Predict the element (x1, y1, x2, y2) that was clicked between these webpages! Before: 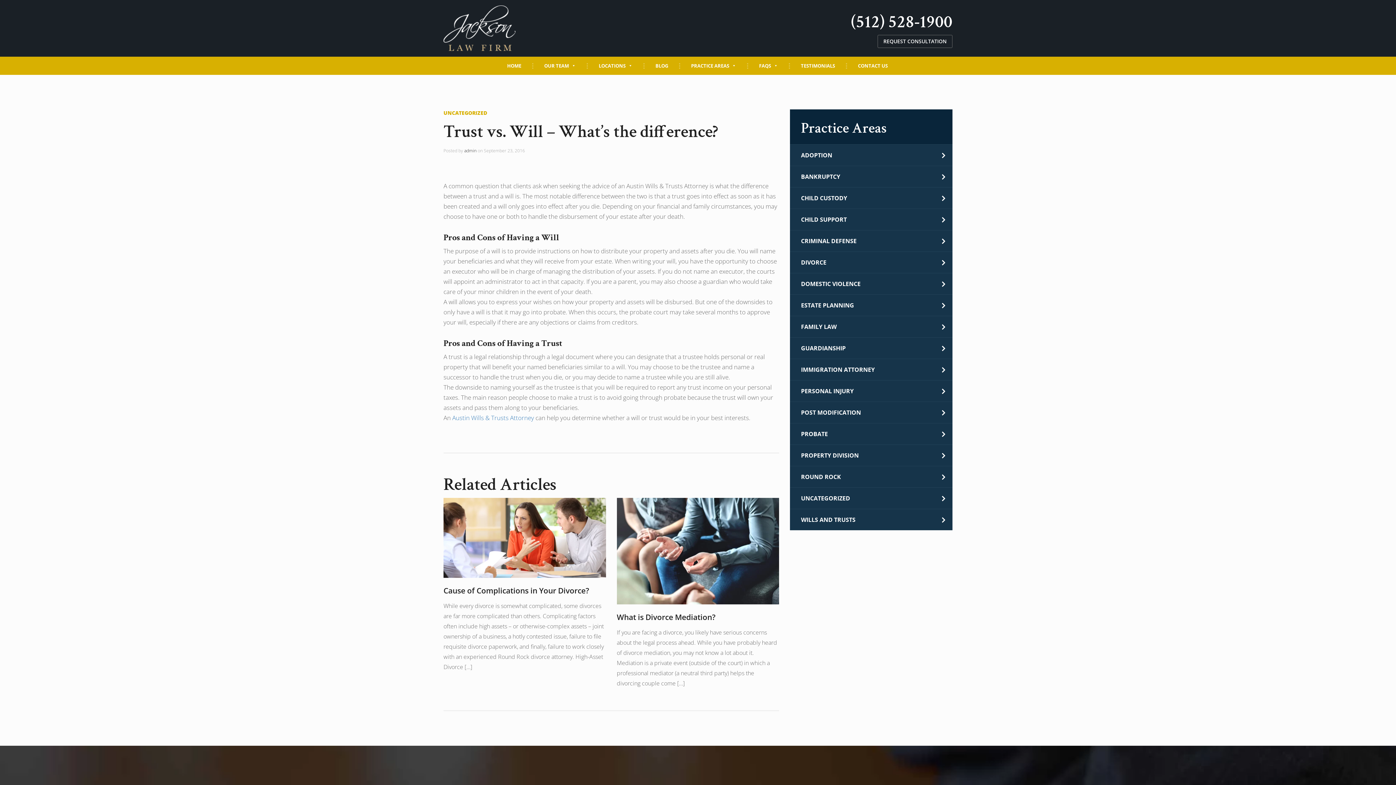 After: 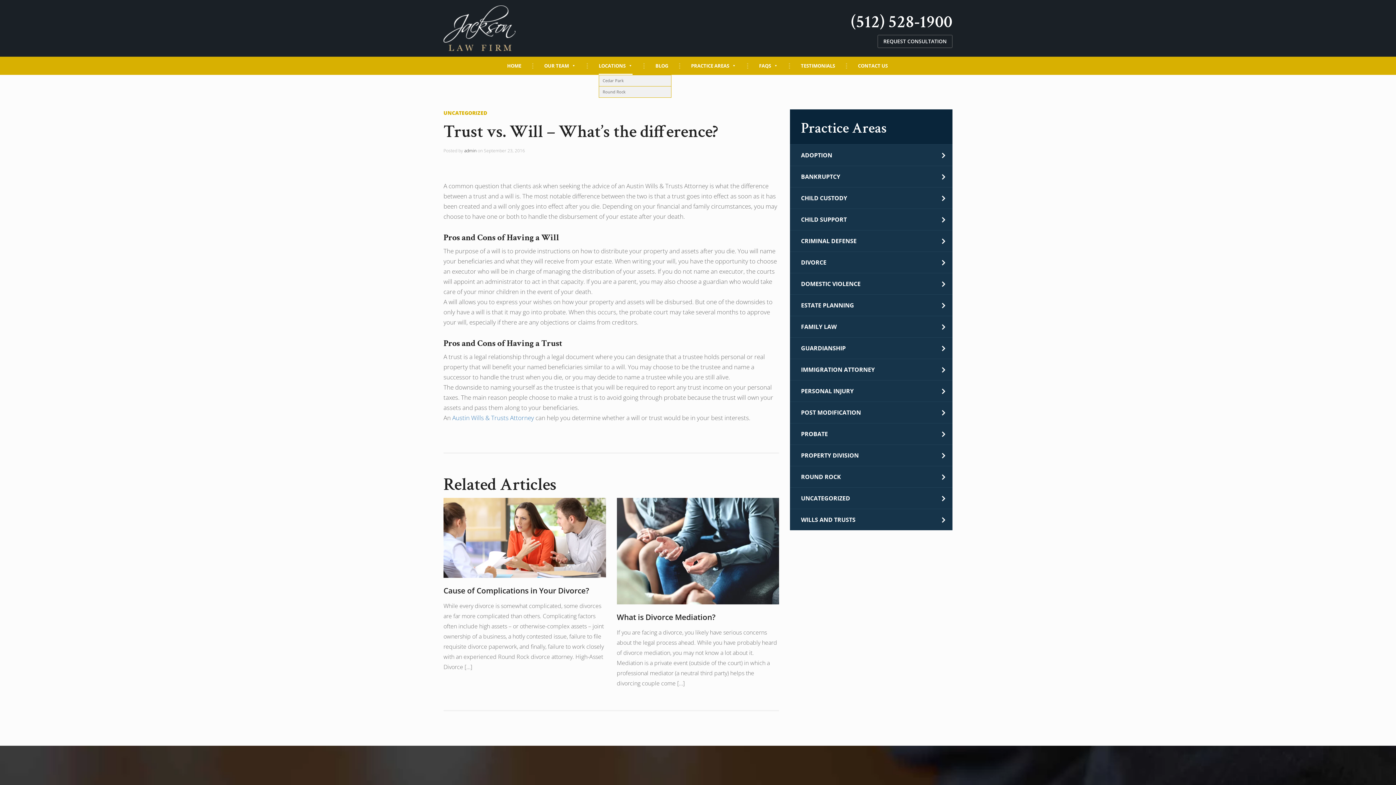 Action: bbox: (598, 56, 632, 74) label: LOCATIONS